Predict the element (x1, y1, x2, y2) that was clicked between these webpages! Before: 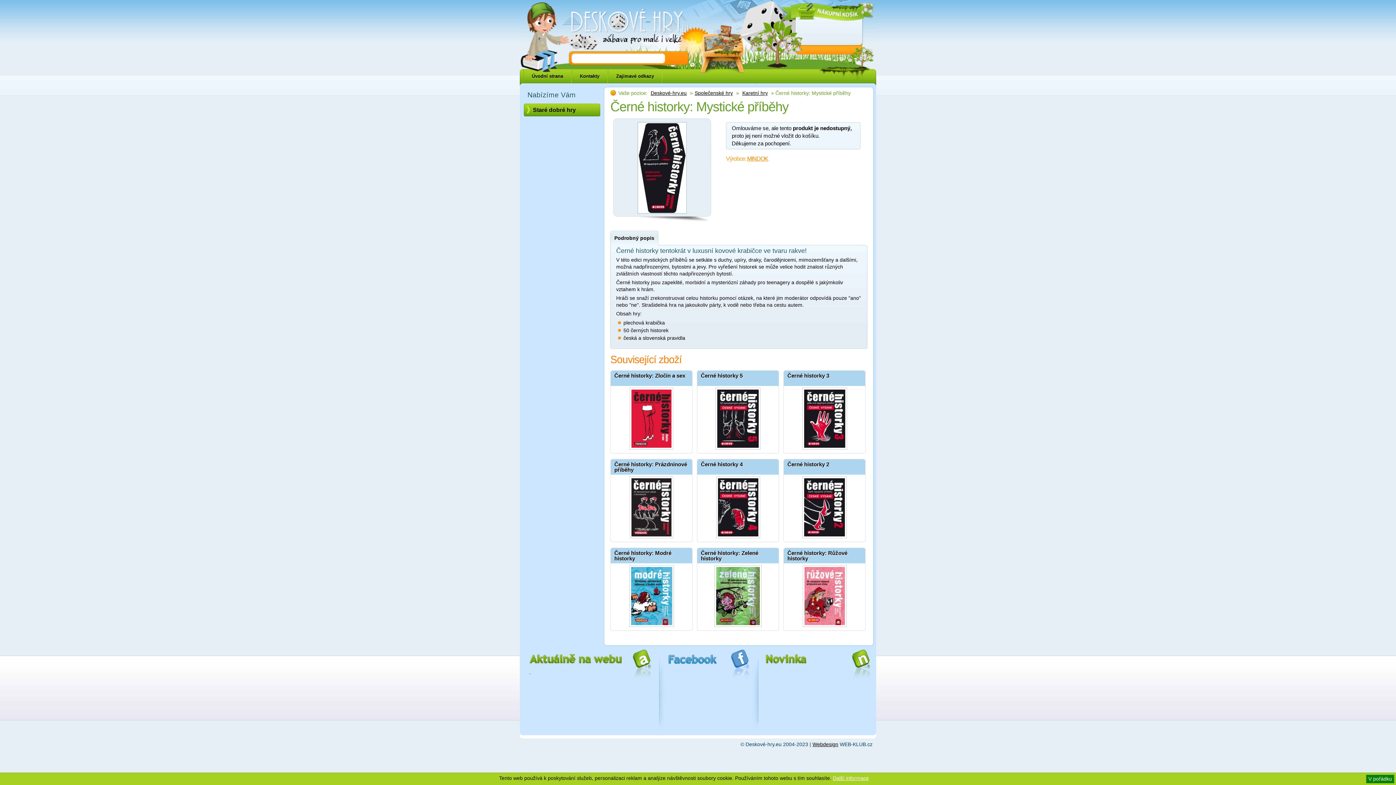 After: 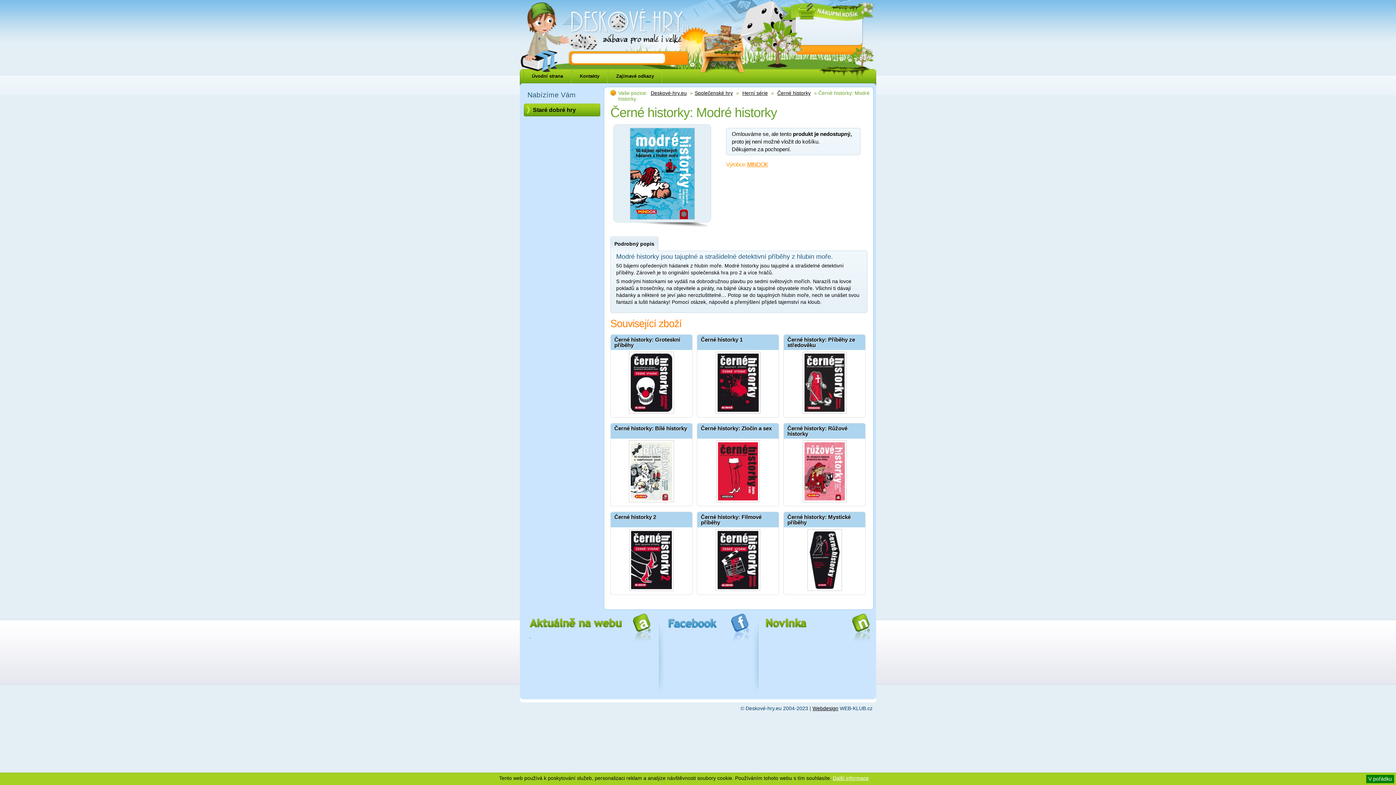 Action: bbox: (613, 565, 689, 623)